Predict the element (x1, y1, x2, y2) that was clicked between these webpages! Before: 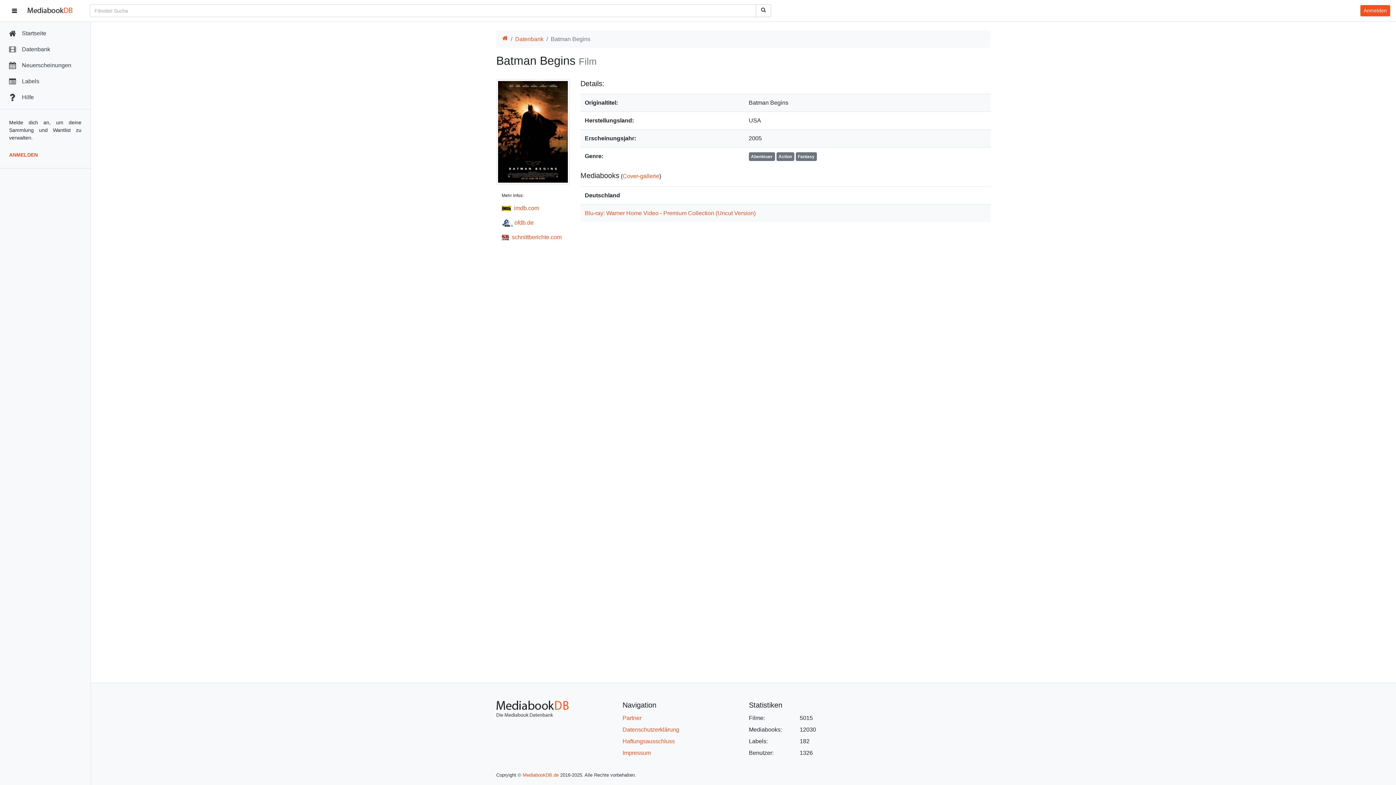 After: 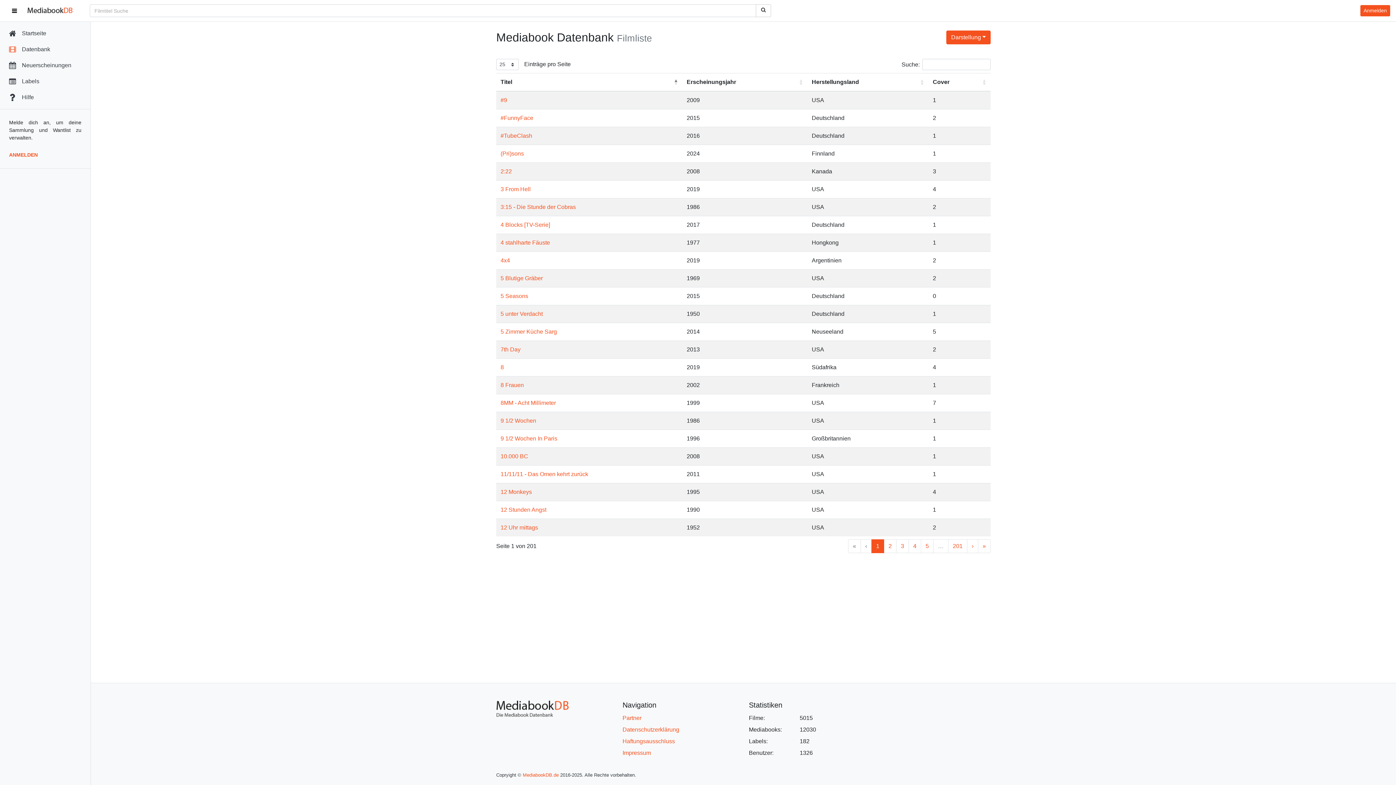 Action: label: Datenbank bbox: (0, 41, 90, 57)